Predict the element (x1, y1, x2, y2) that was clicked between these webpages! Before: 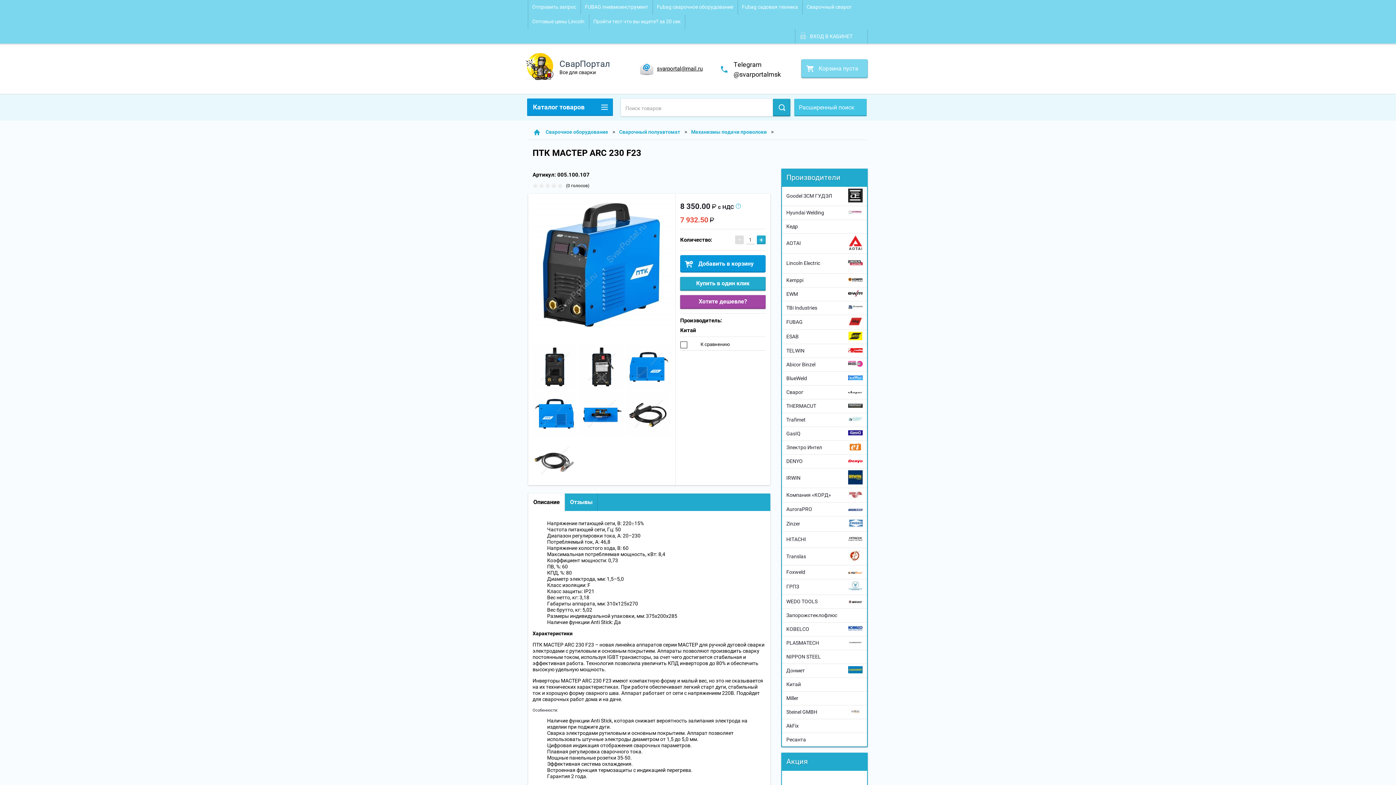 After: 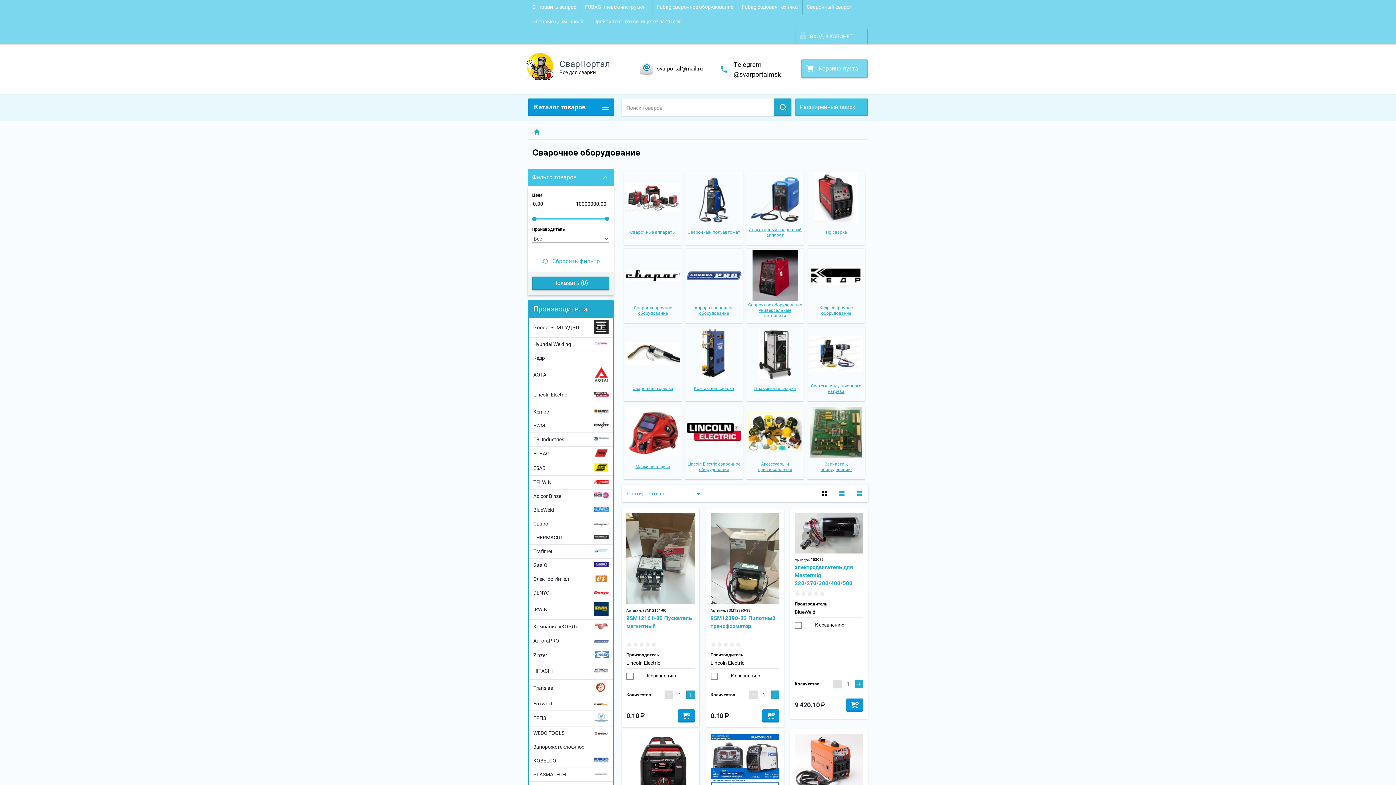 Action: label: Cварочное оборудование bbox: (545, 129, 608, 135)